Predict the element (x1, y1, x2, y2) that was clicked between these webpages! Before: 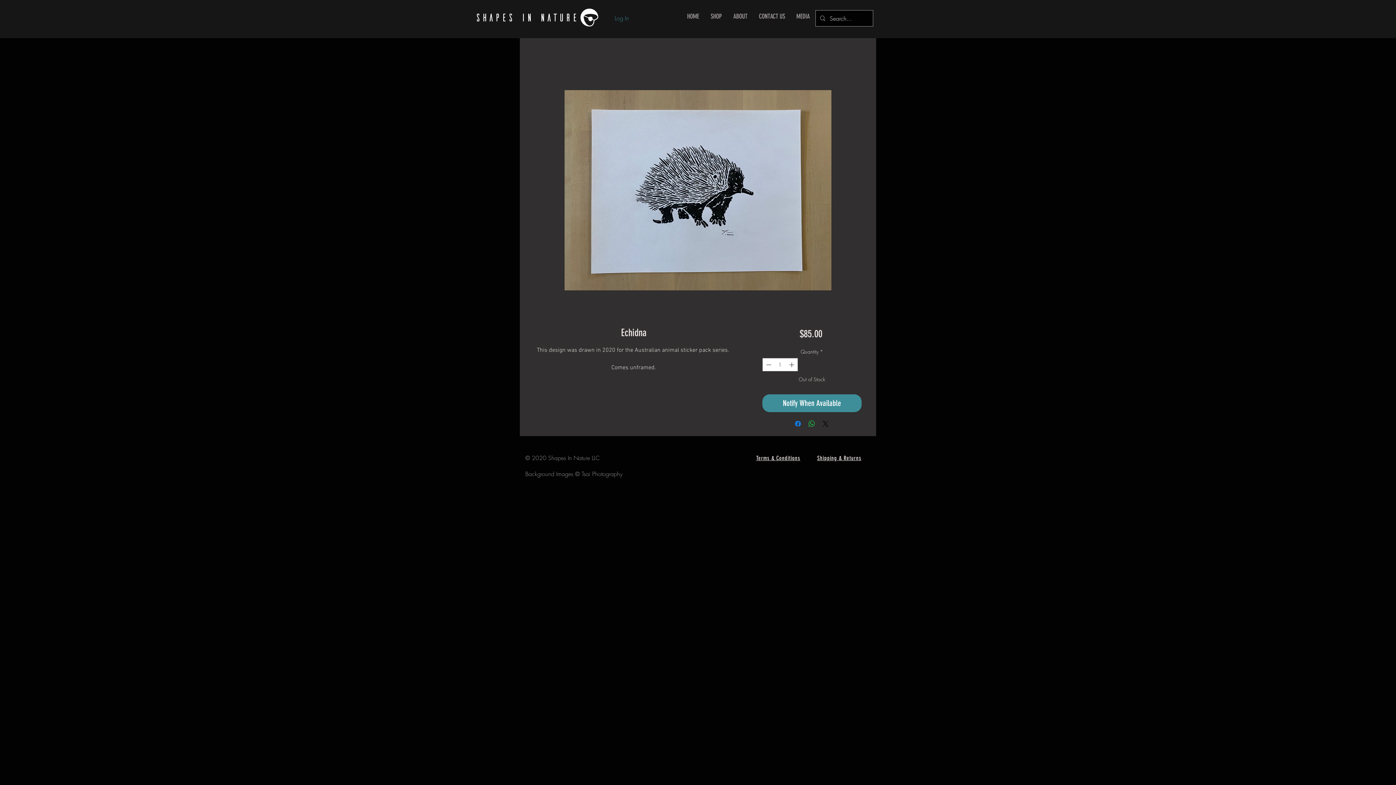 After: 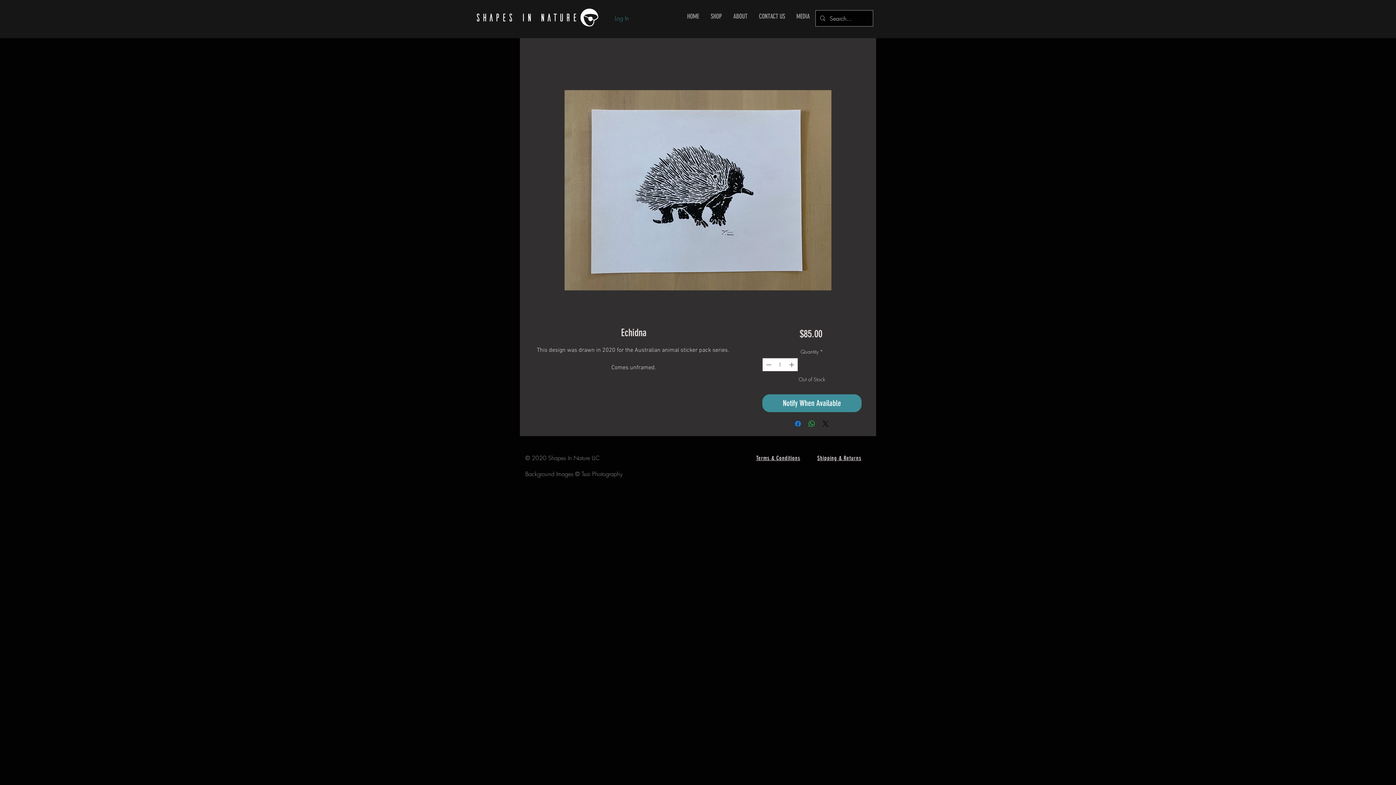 Action: bbox: (520, 90, 876, 290)